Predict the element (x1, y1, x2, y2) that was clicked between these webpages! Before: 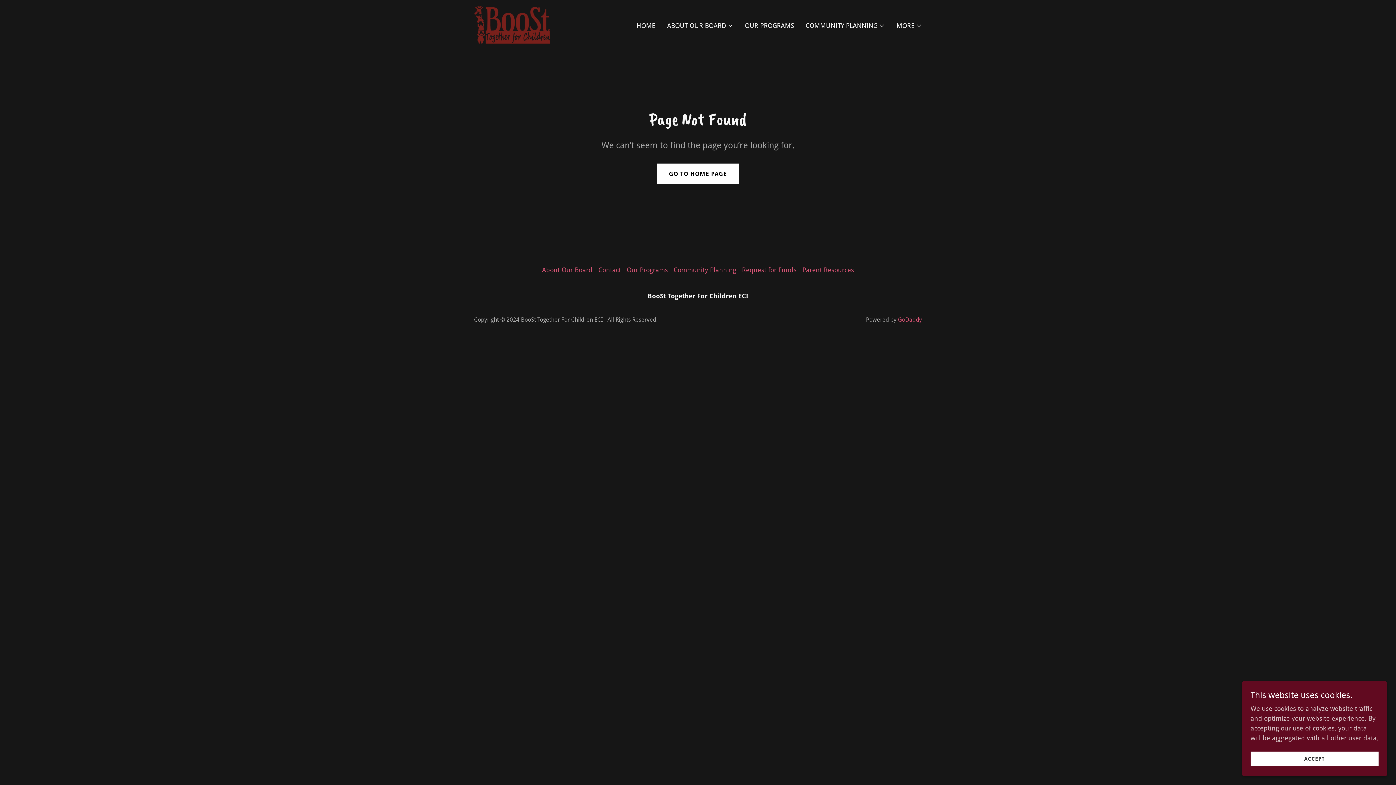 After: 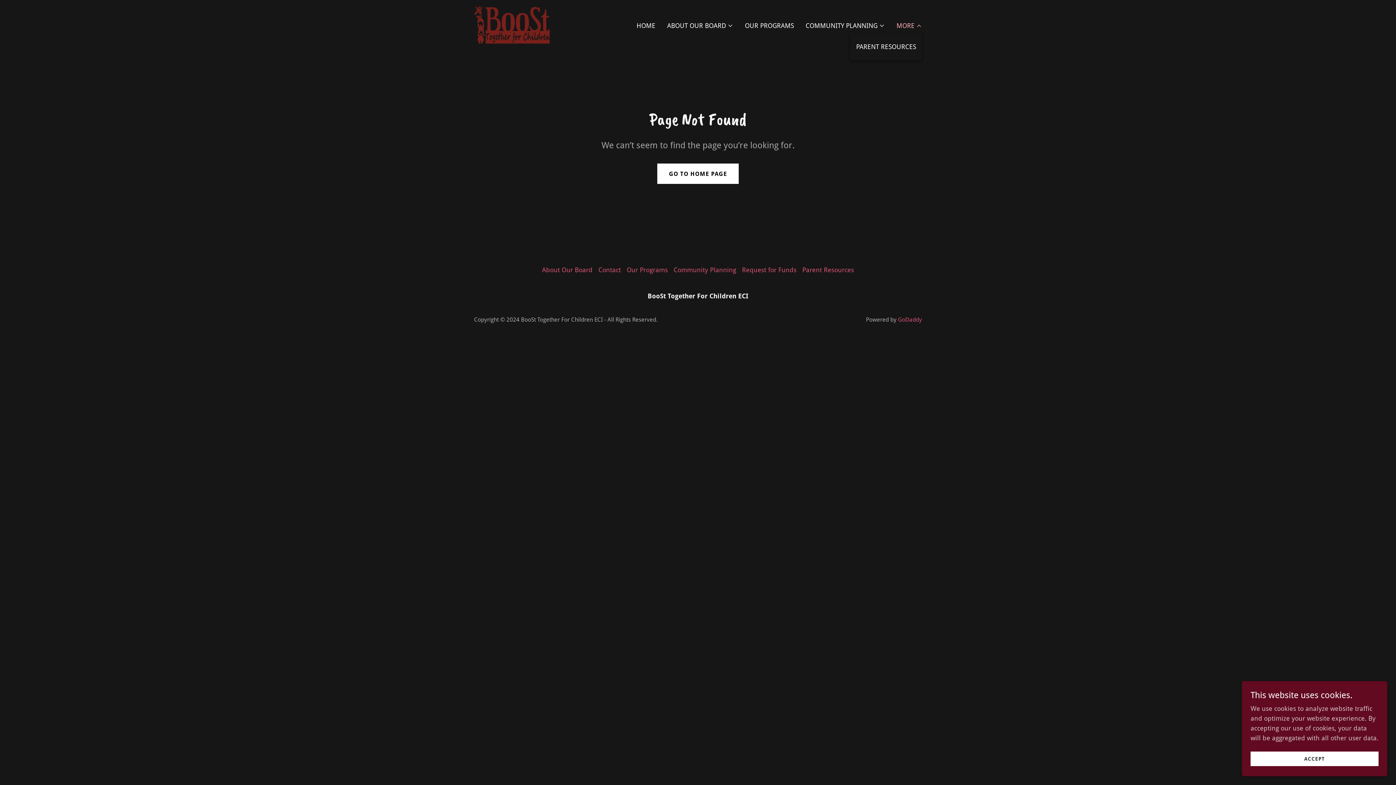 Action: label: MORE bbox: (896, 21, 922, 30)